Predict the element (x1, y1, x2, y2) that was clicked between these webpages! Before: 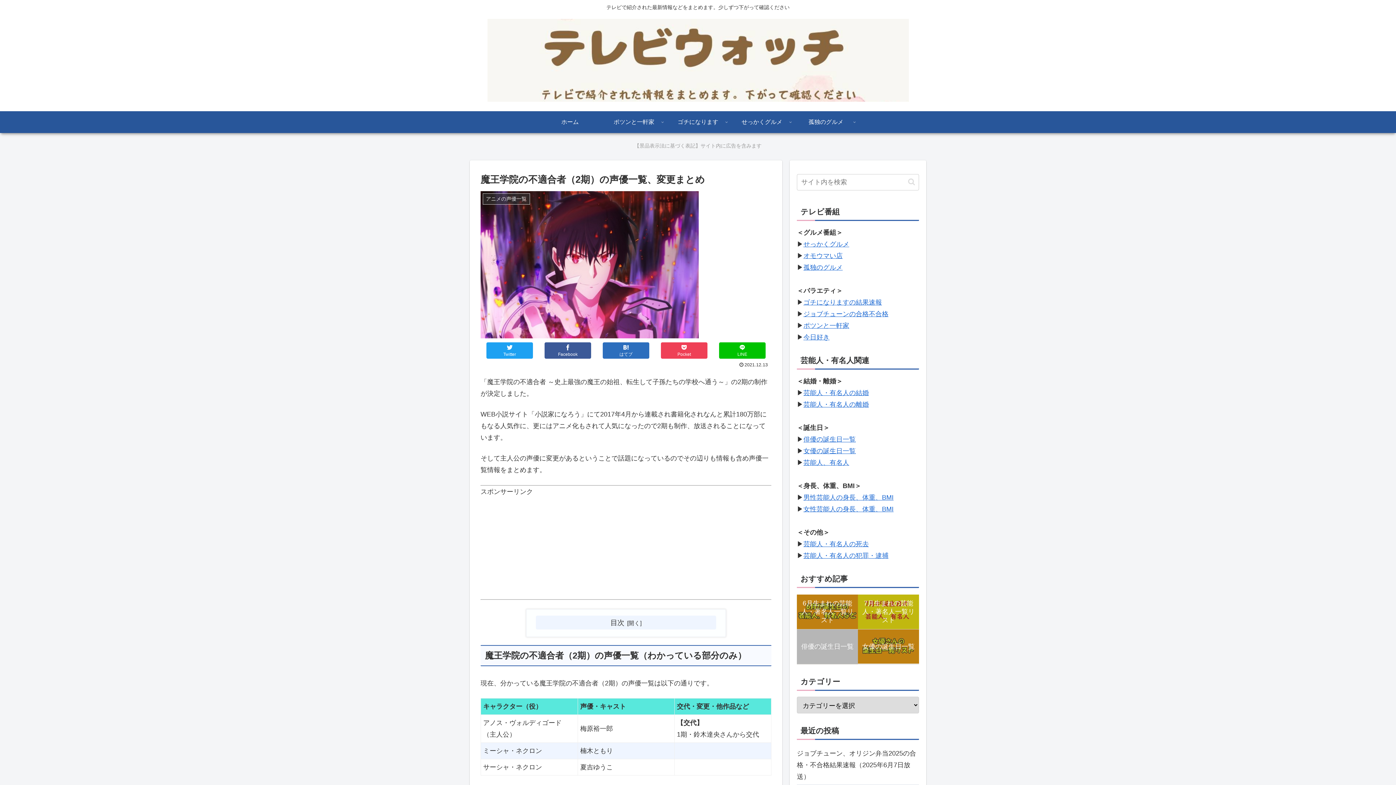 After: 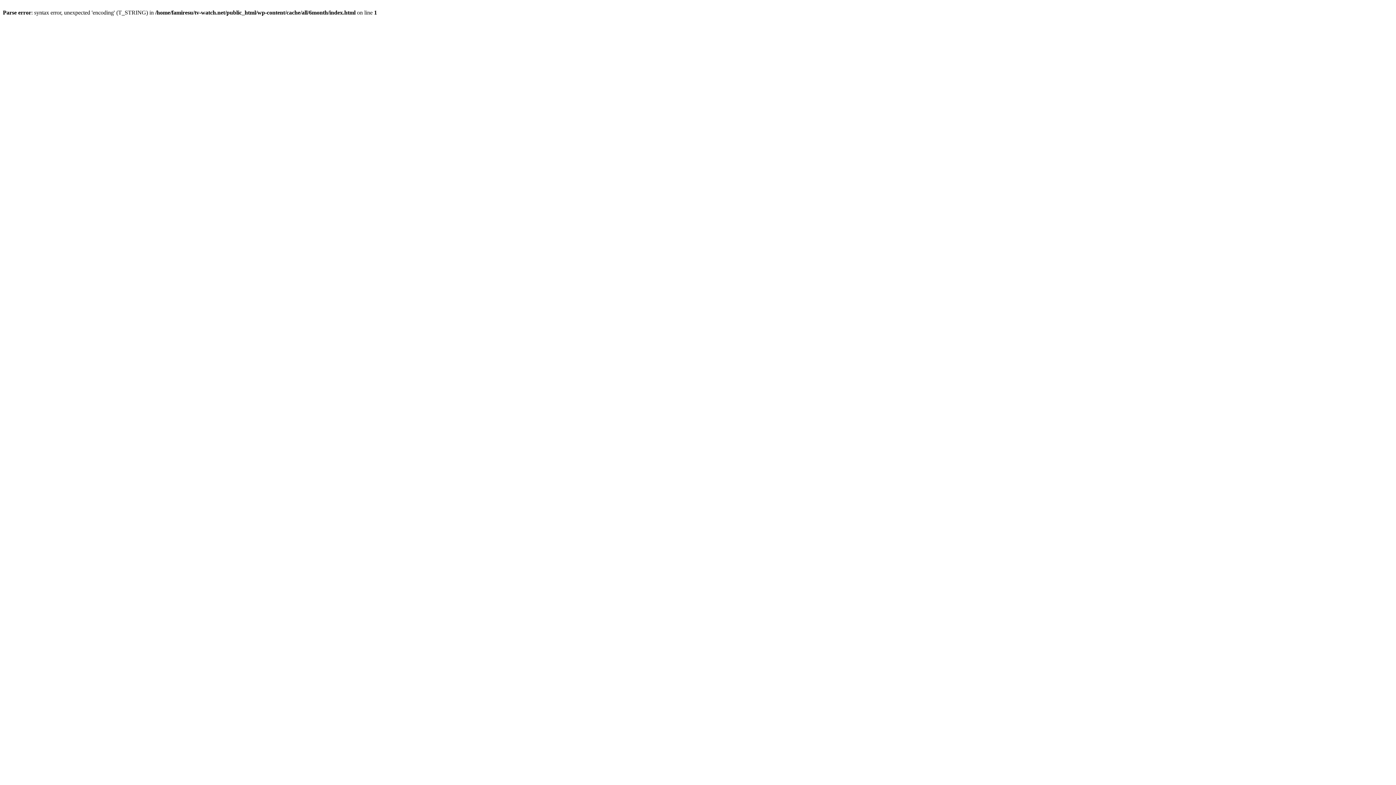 Action: bbox: (797, 595, 858, 629) label: 6月生まれの芸能人・著名人一覧リスト